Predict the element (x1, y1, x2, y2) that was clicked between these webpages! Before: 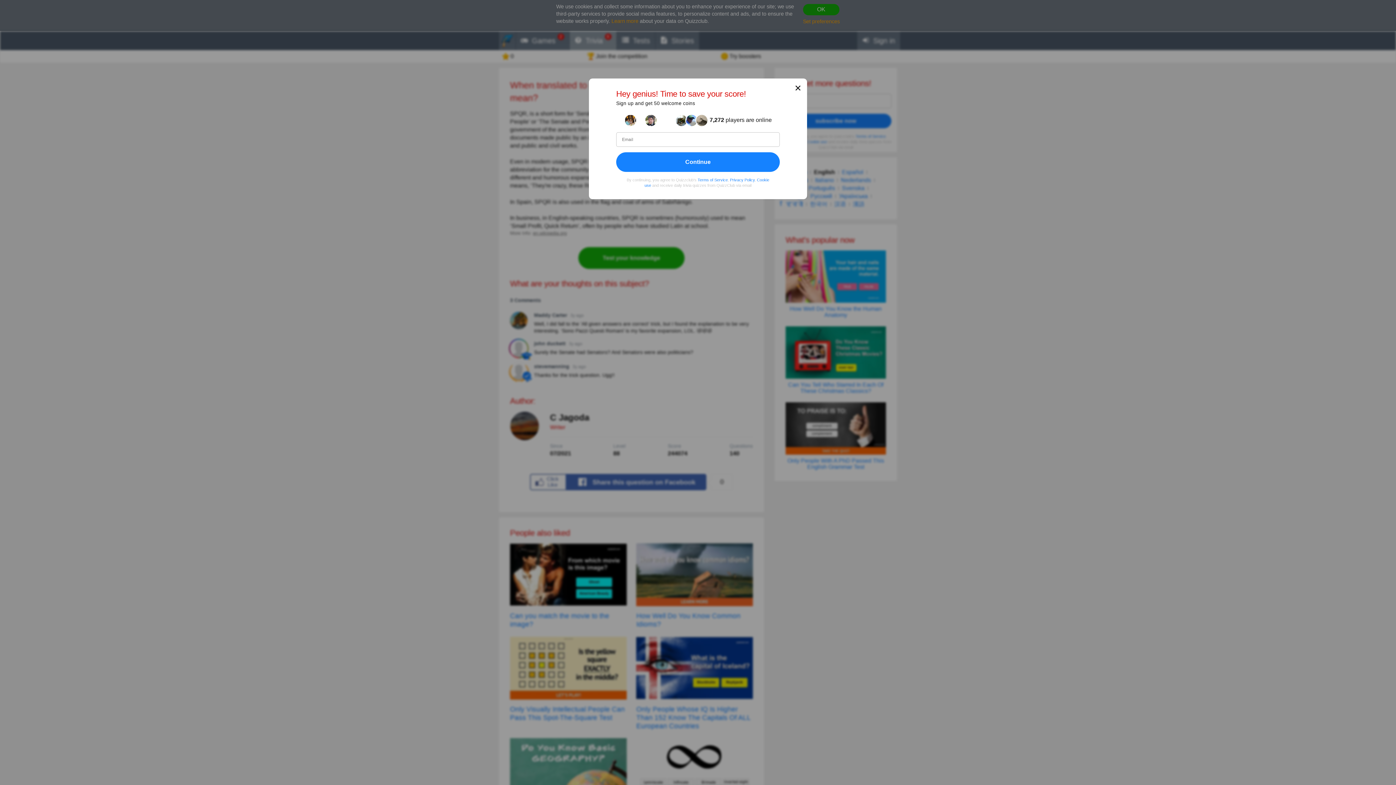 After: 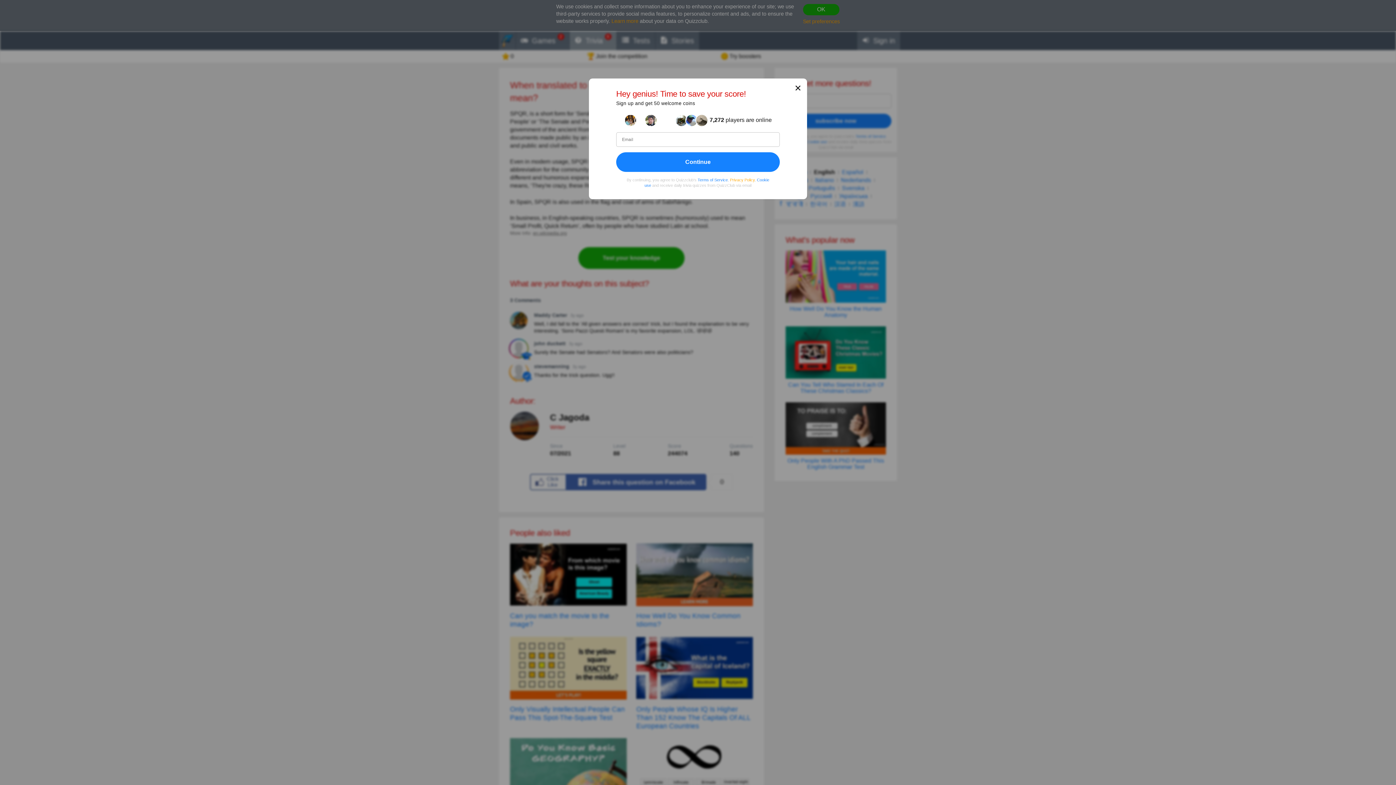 Action: bbox: (730, 177, 754, 182) label: Privacy Policy